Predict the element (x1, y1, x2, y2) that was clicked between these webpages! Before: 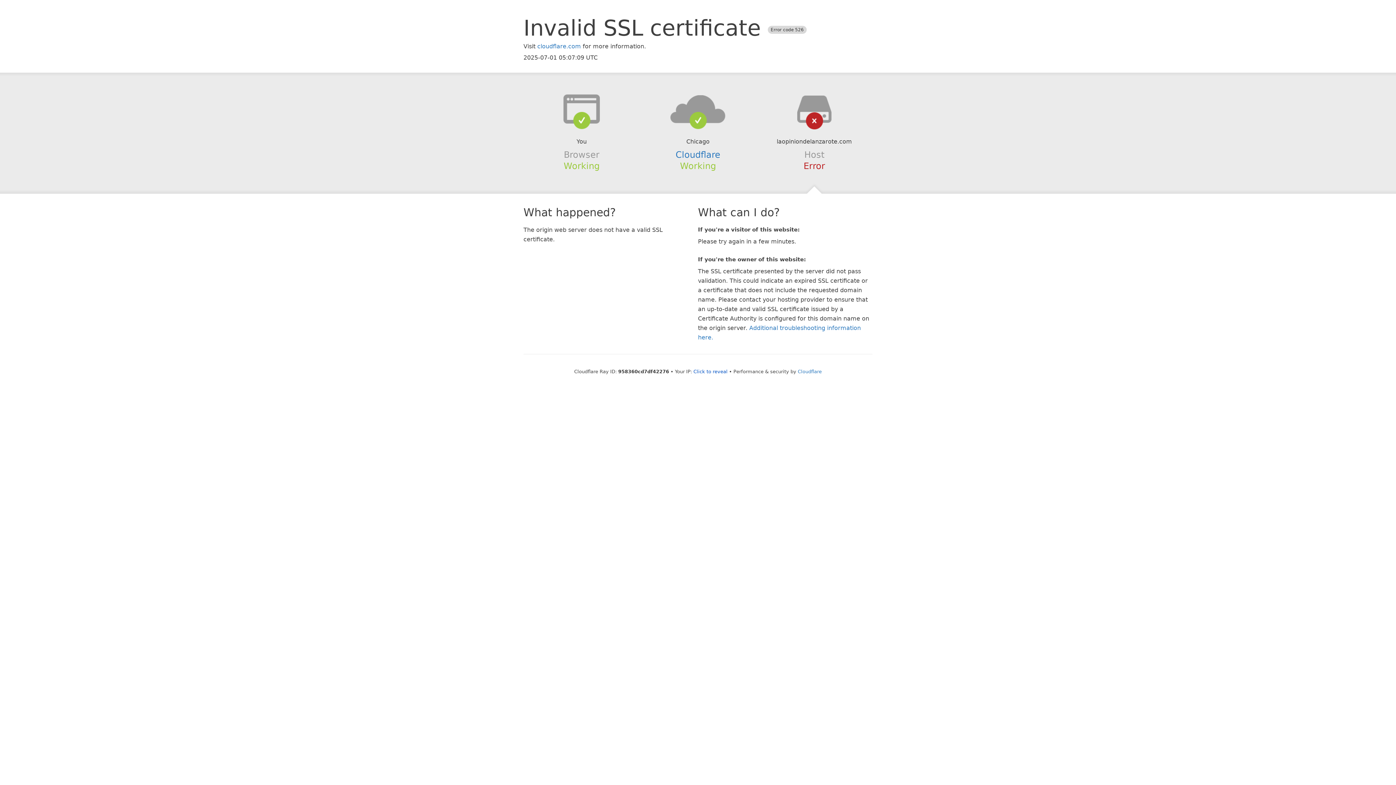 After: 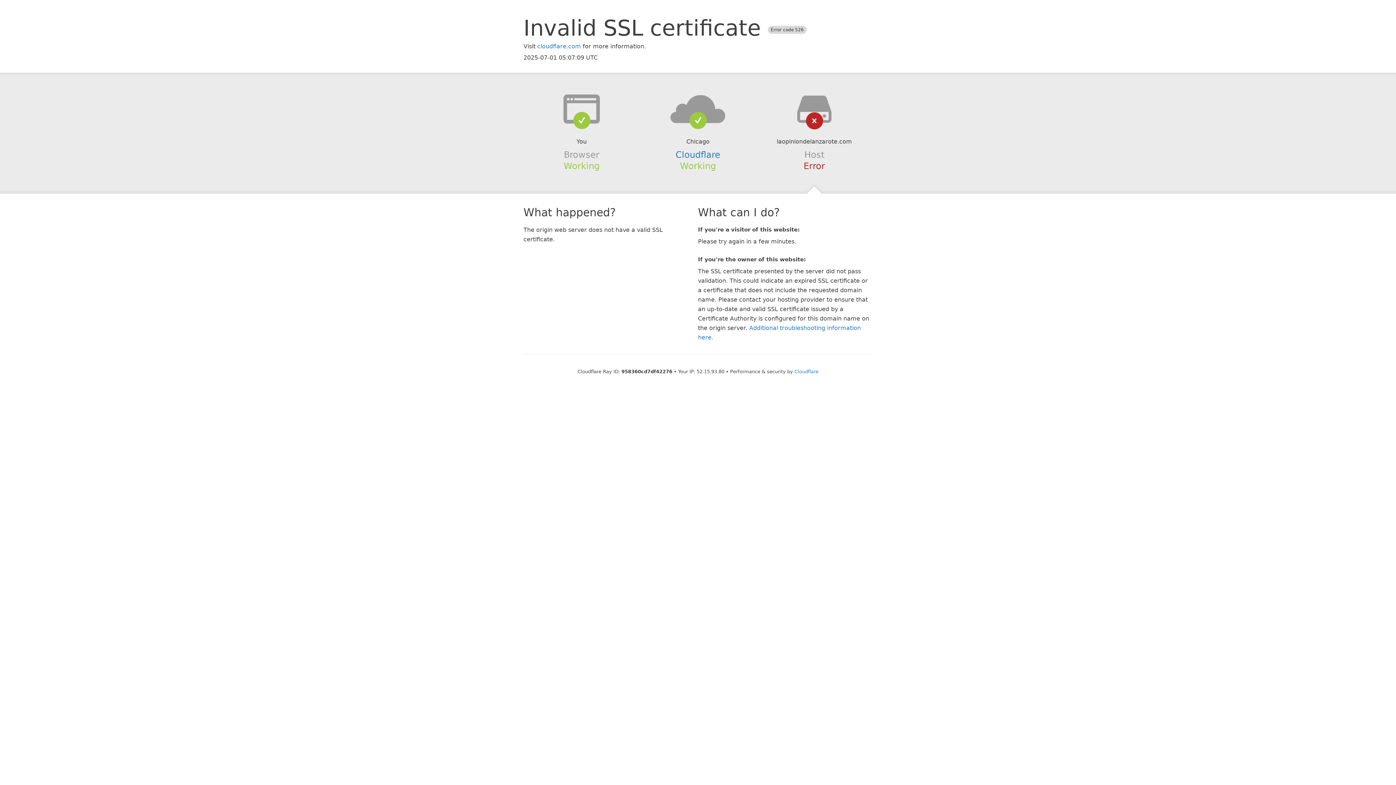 Action: label: Click to reveal bbox: (693, 368, 727, 374)